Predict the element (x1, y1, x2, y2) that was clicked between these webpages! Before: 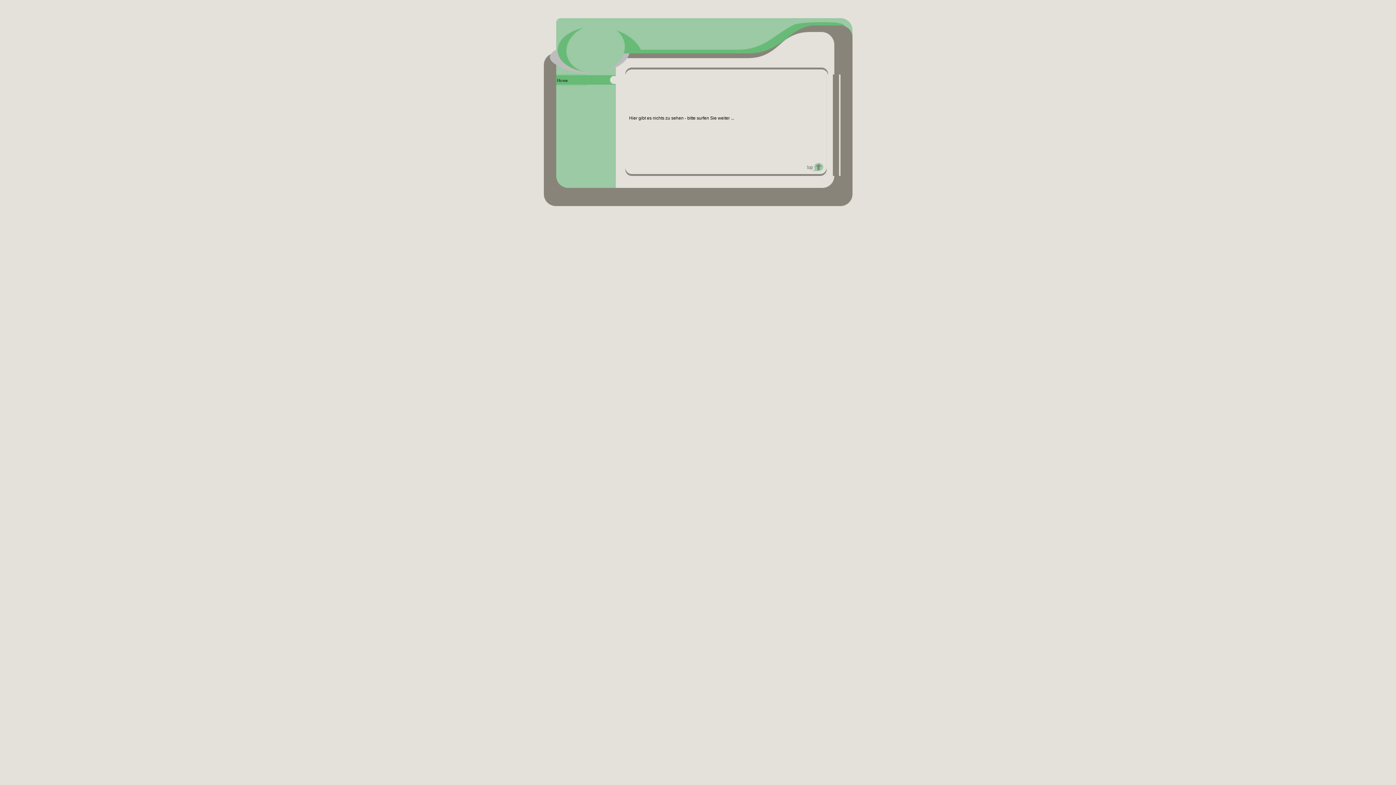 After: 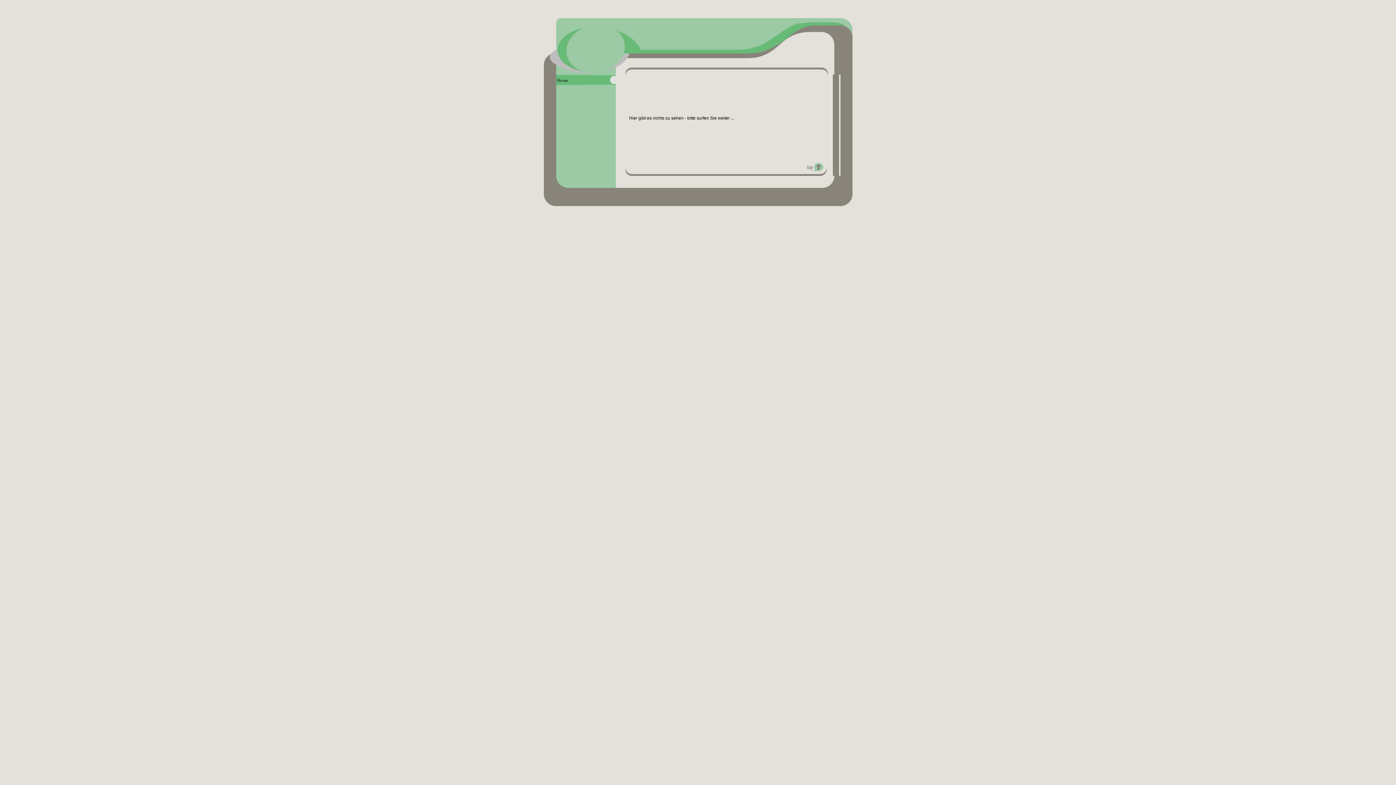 Action: bbox: (805, 172, 826, 177)